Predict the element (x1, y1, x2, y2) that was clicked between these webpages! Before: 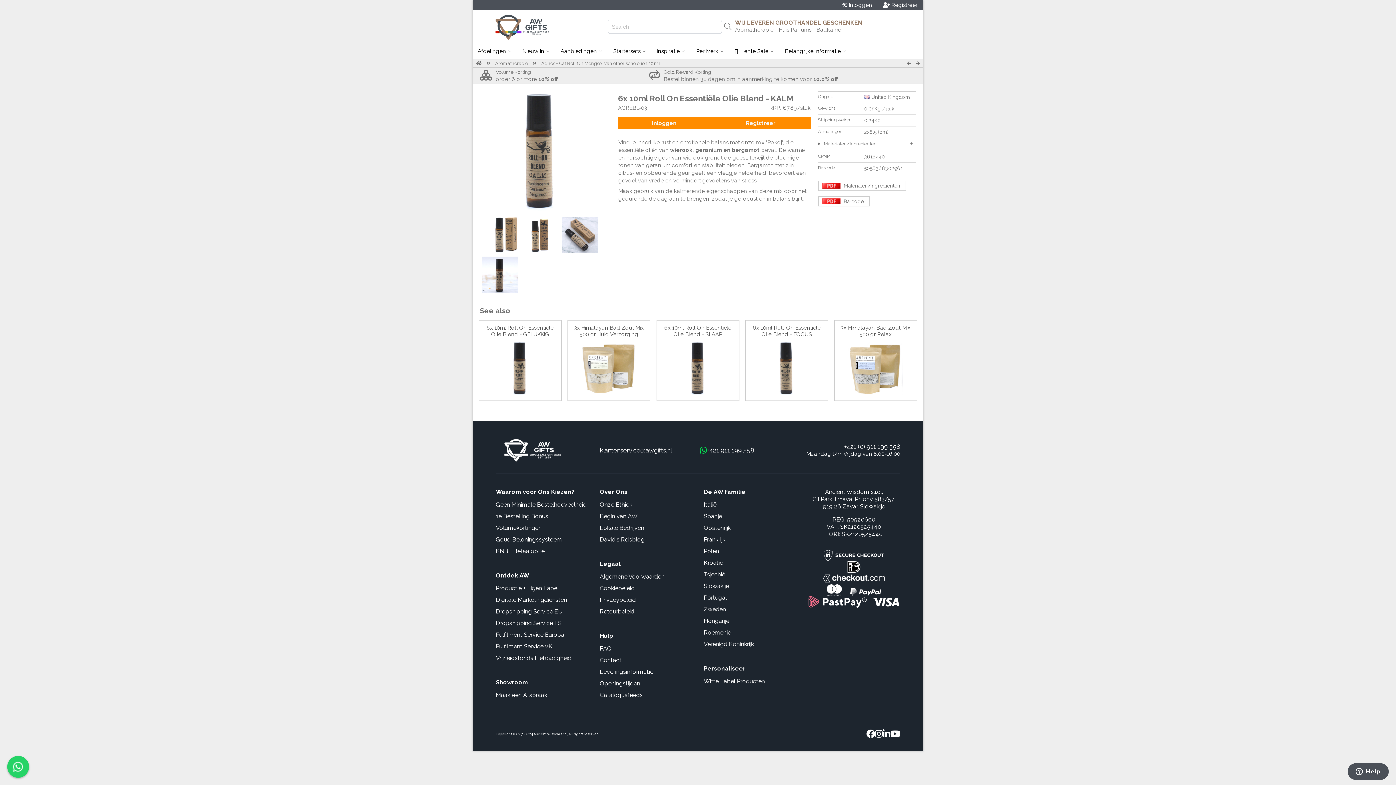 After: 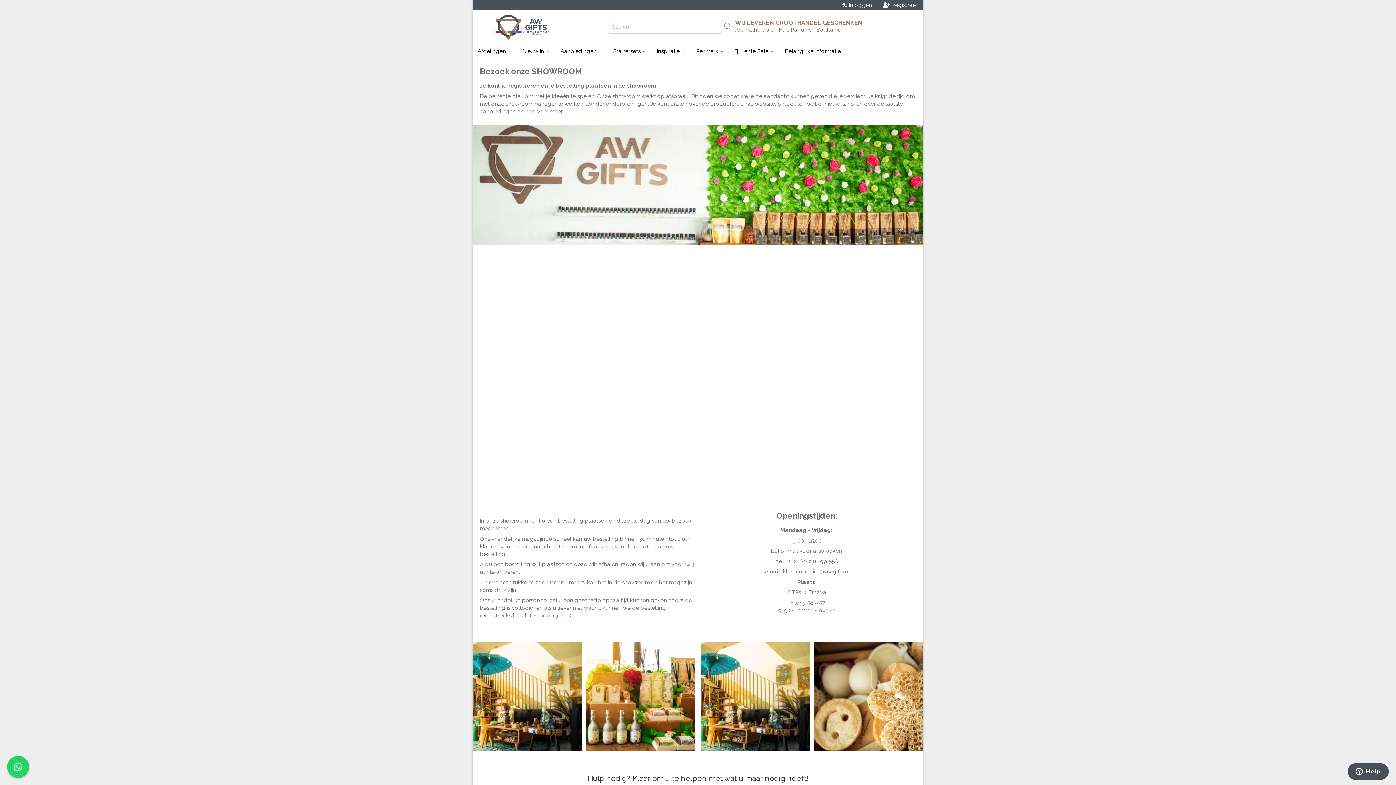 Action: label: Maak een Afspraak bbox: (496, 692, 547, 698)